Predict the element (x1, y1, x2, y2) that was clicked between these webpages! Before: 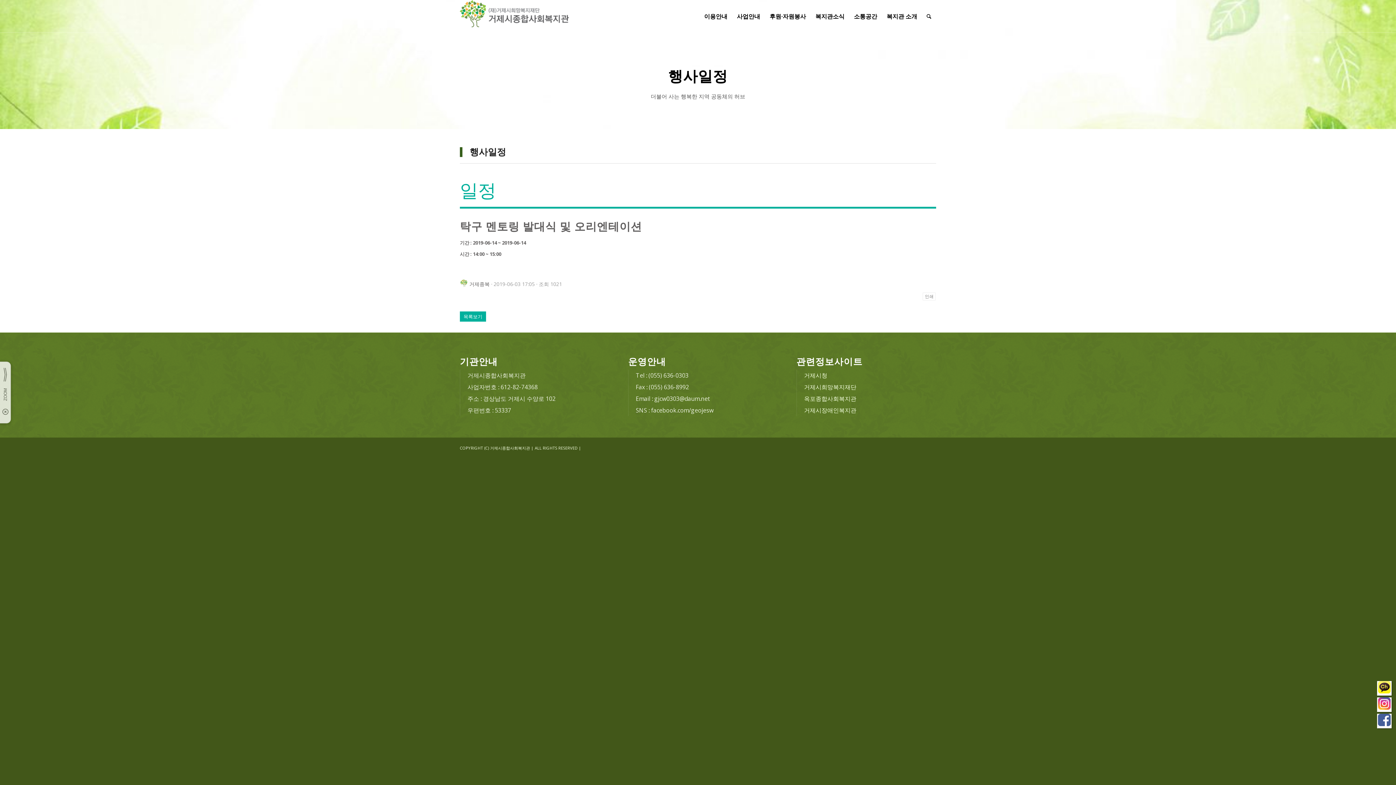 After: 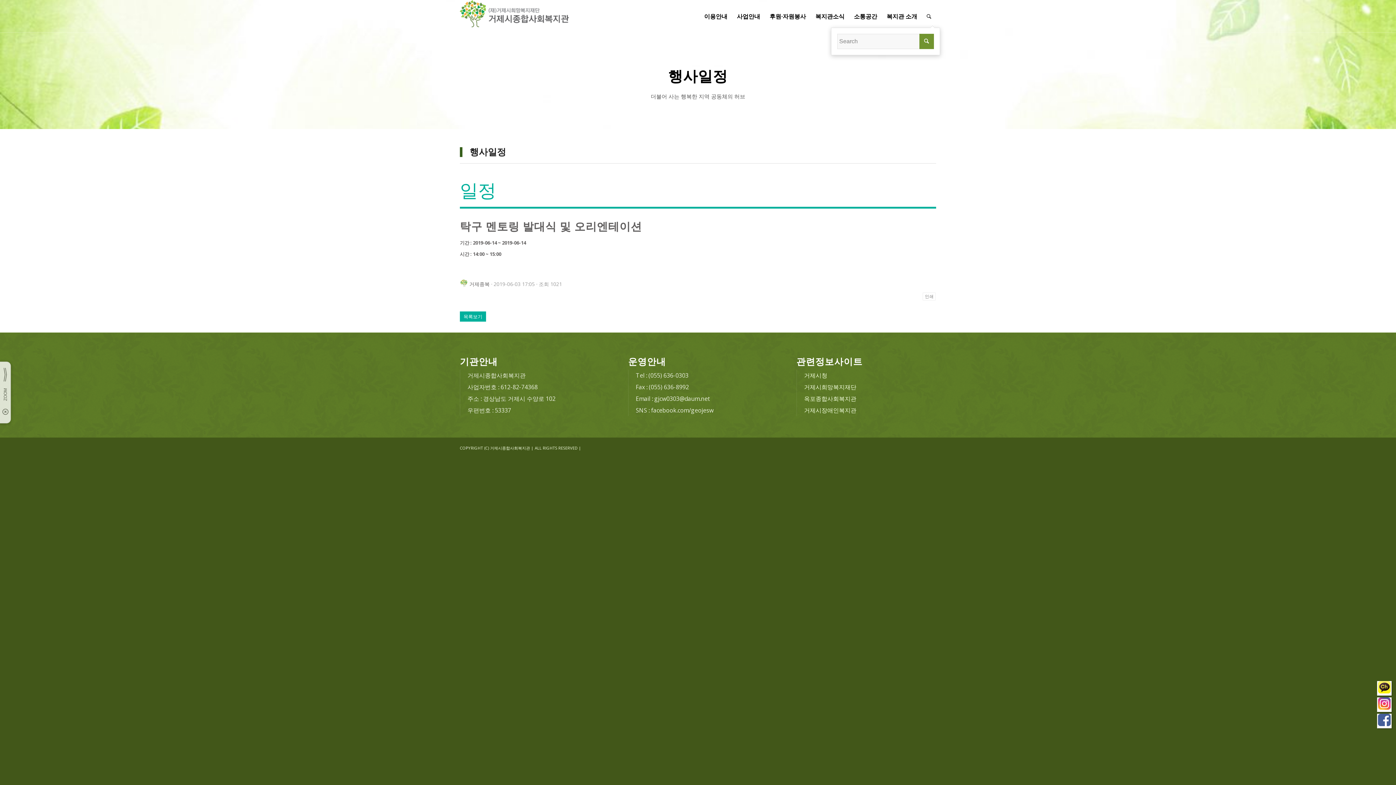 Action: bbox: (922, 0, 936, 32)